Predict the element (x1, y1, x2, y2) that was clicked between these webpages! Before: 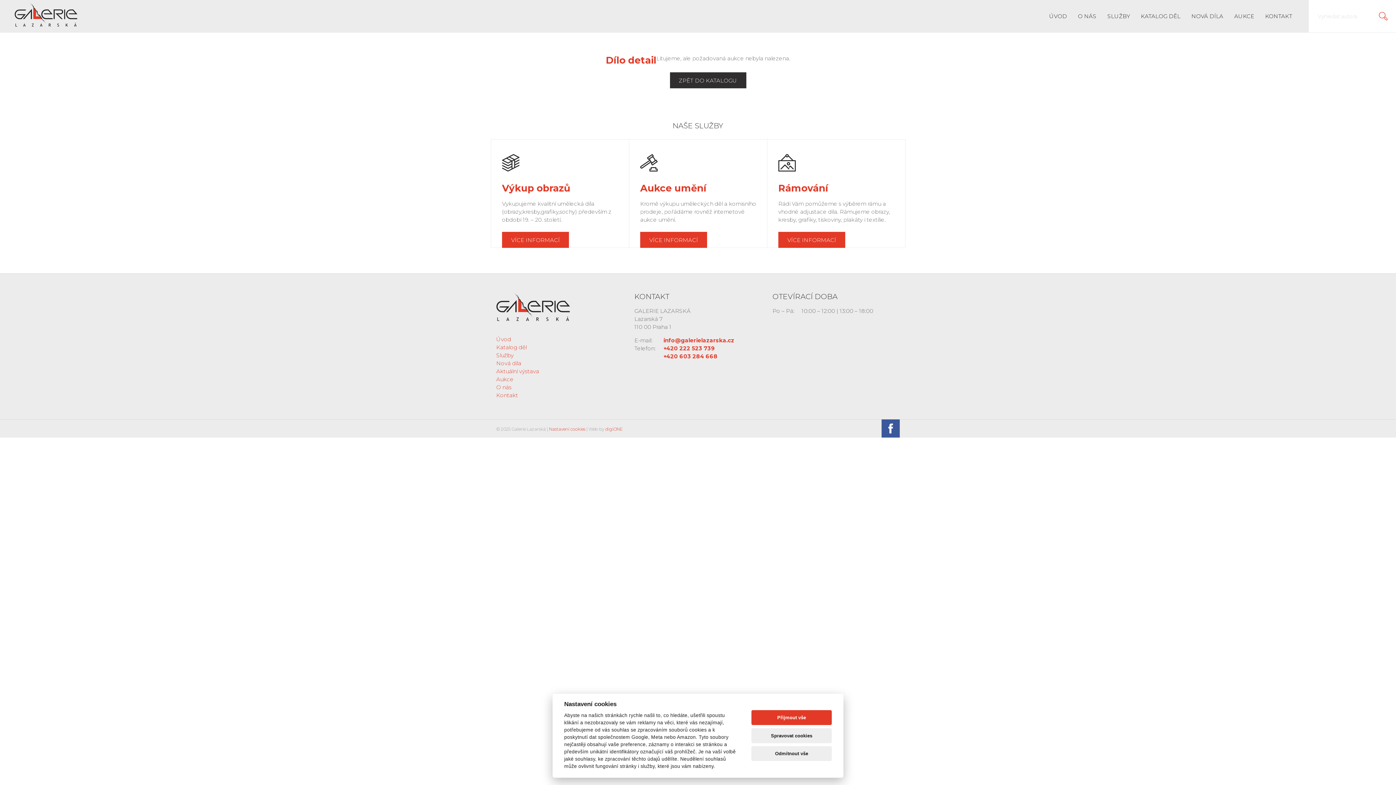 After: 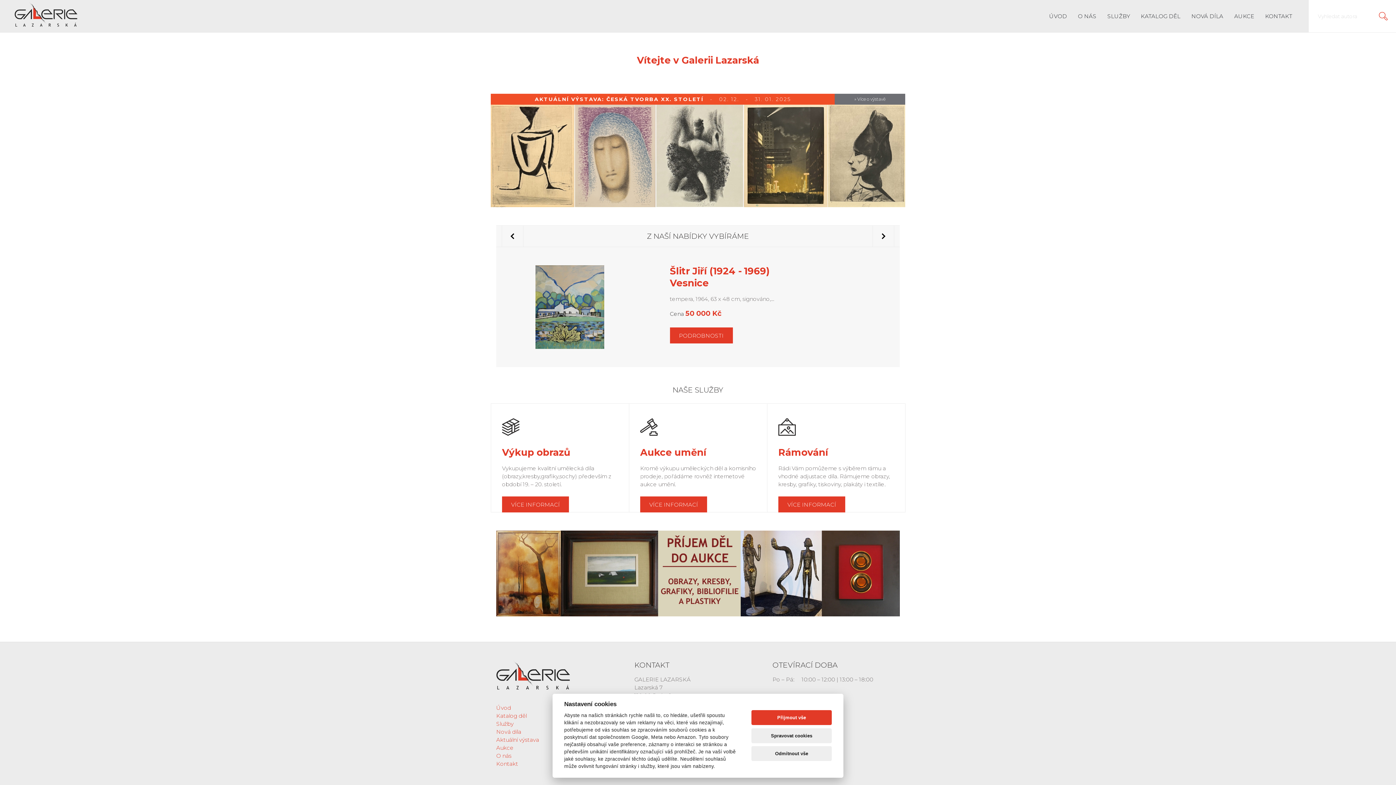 Action: label: ÚVOD bbox: (1044, 0, 1072, 32)